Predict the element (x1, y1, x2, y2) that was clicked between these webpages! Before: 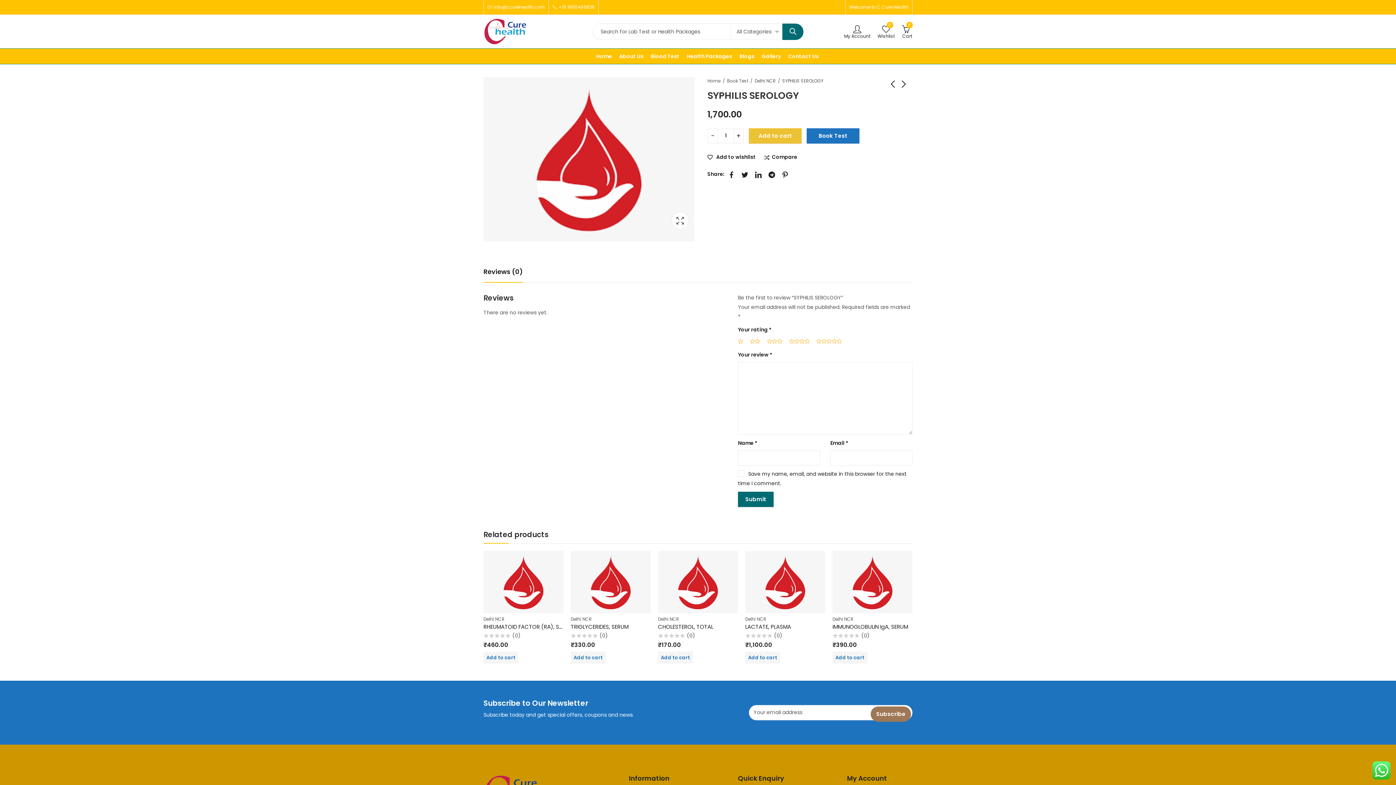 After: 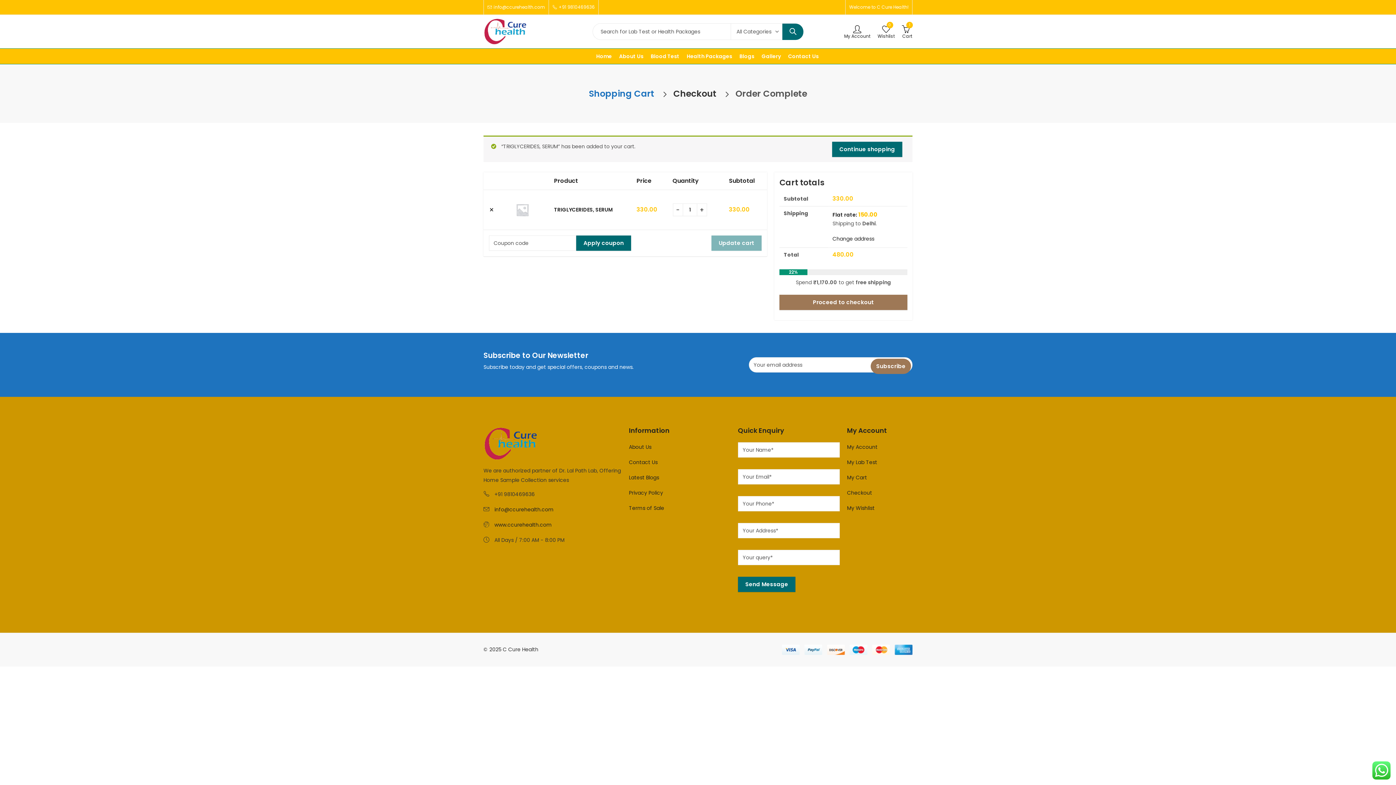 Action: label: Add to cart: “TRIGLYCERIDES, SERUM” bbox: (570, 652, 605, 664)